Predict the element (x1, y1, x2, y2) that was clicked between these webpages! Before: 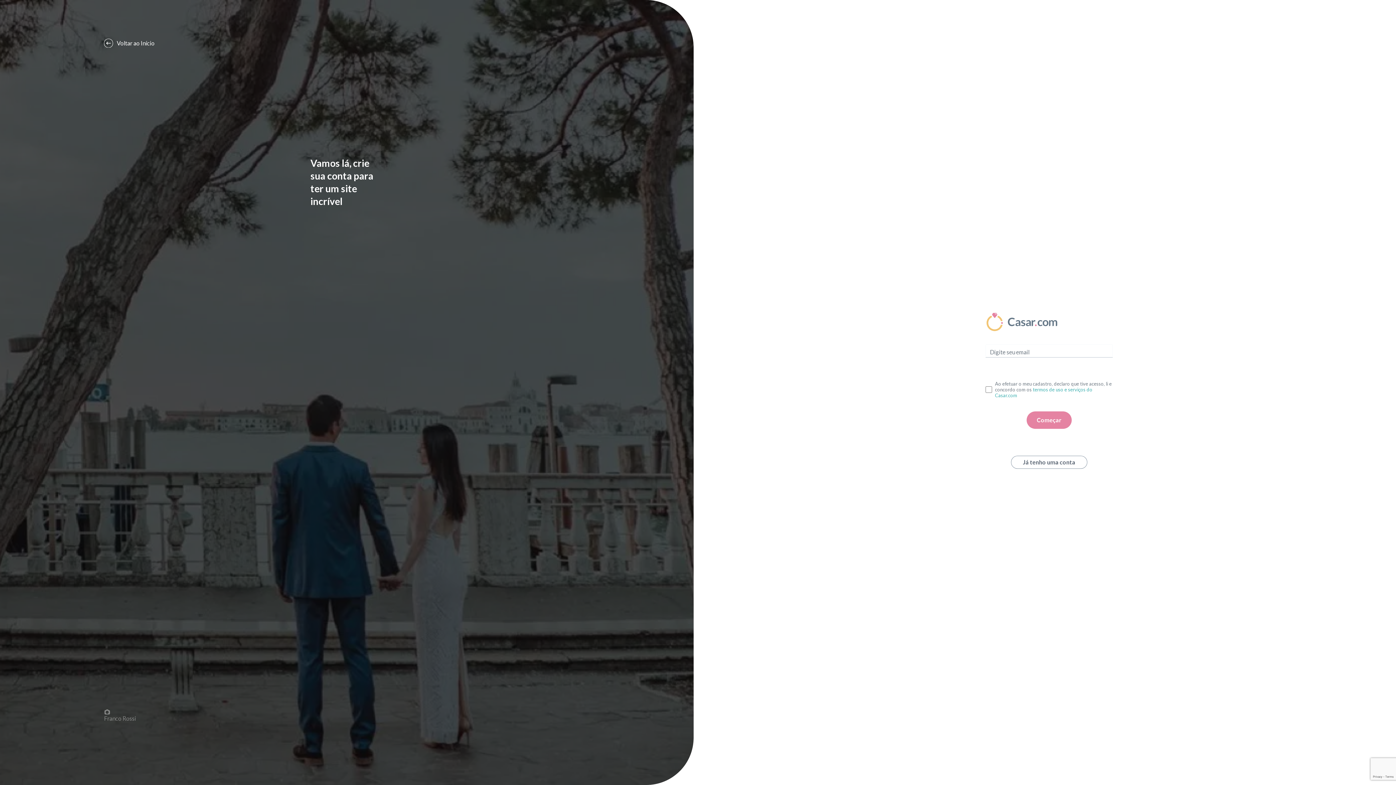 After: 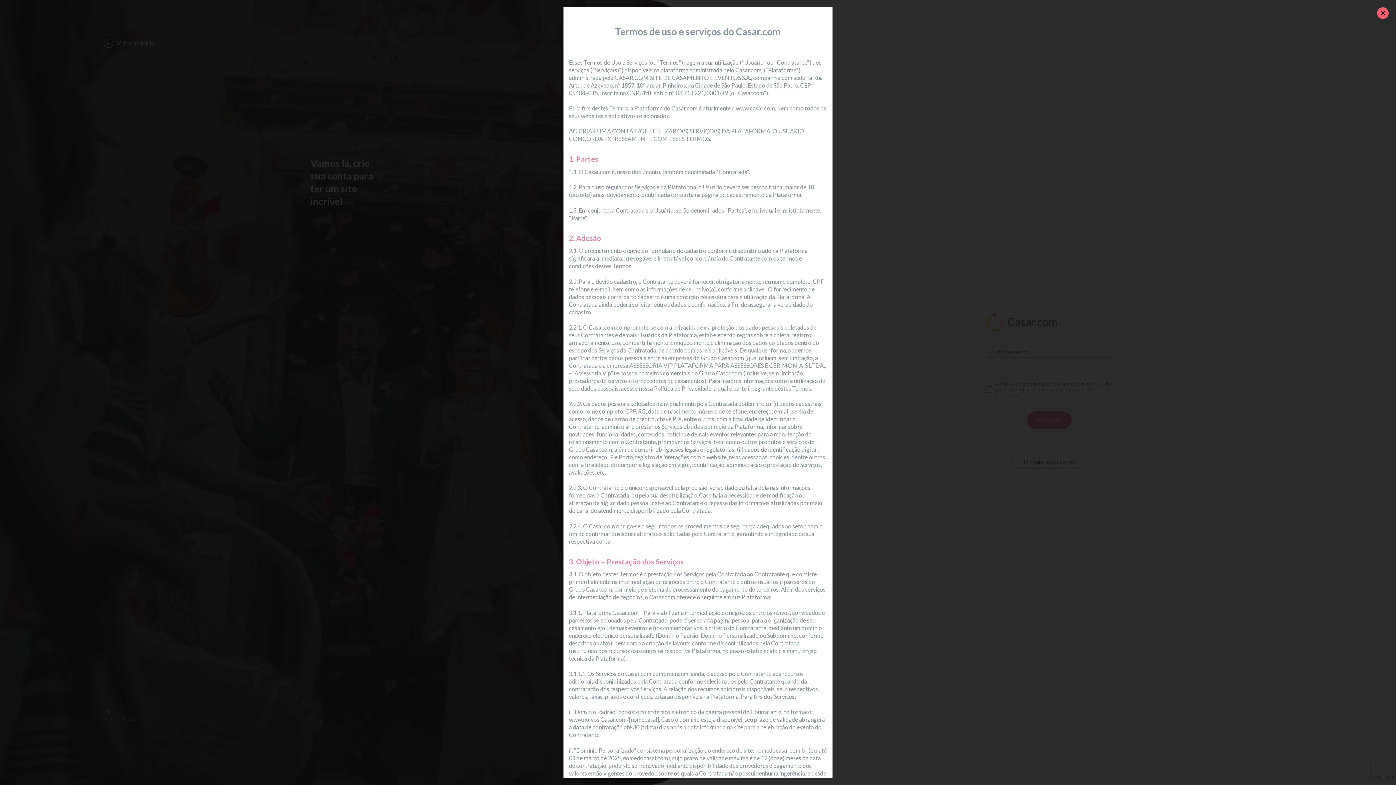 Action: bbox: (995, 386, 1092, 398) label: termos de uso e serviços do Casar.com